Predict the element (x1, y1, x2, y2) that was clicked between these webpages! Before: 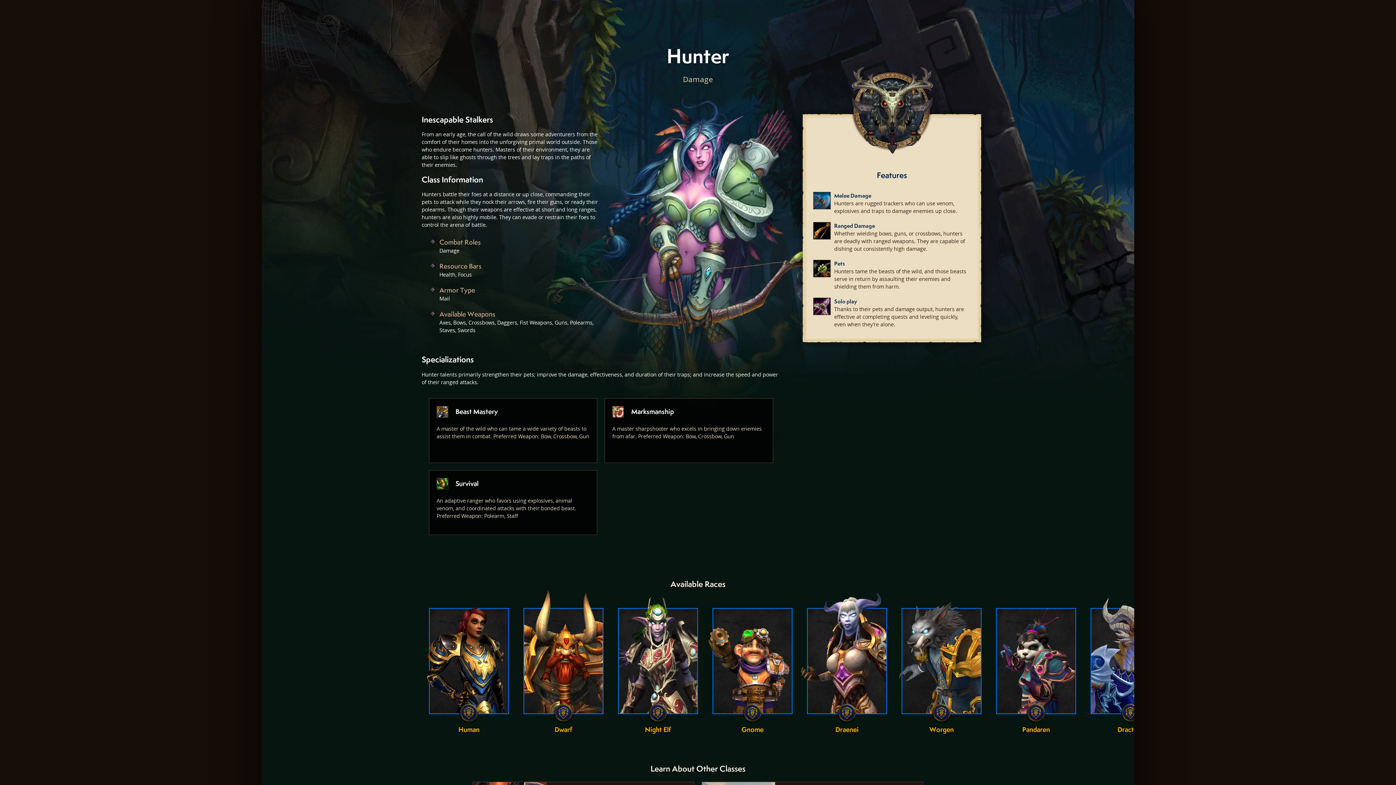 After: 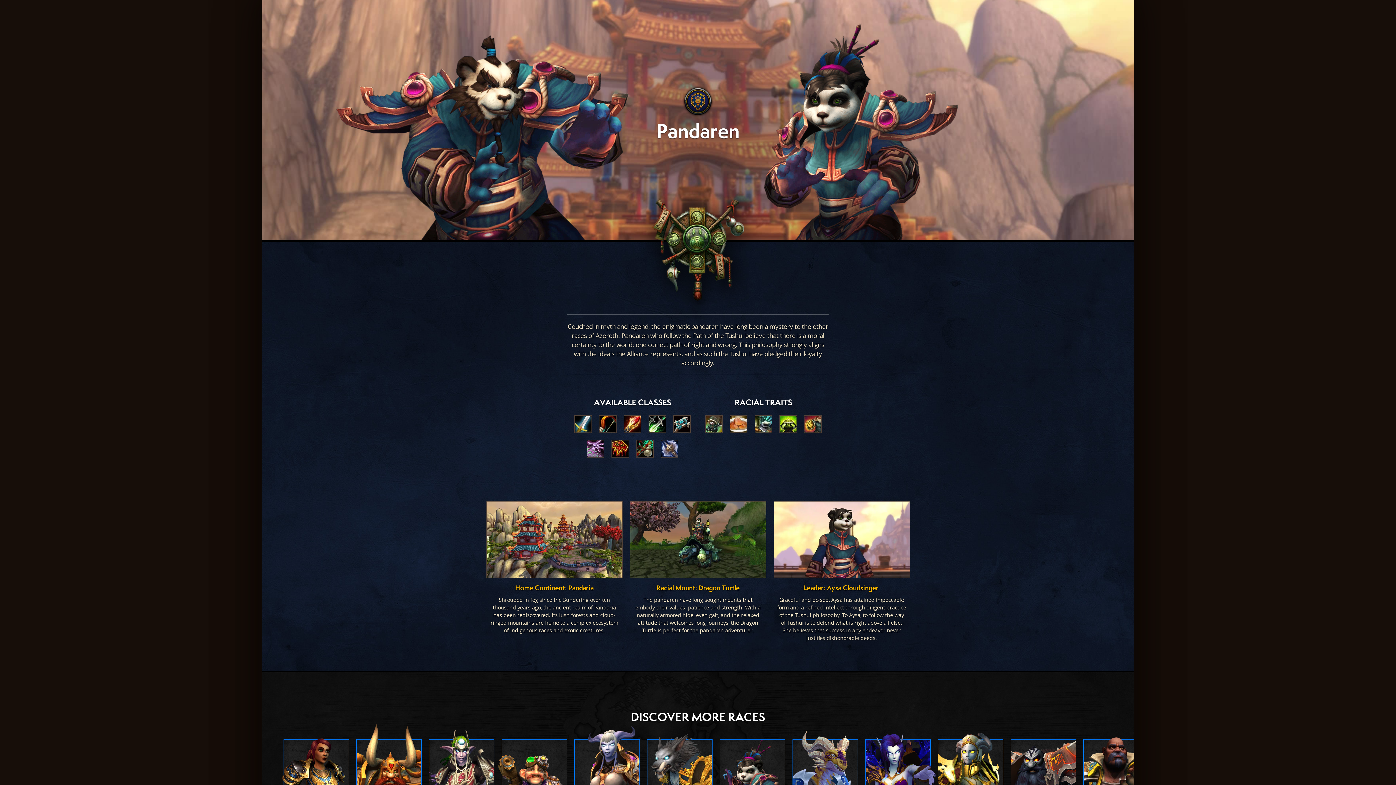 Action: bbox: (996, 608, 1076, 734) label: Pandaren